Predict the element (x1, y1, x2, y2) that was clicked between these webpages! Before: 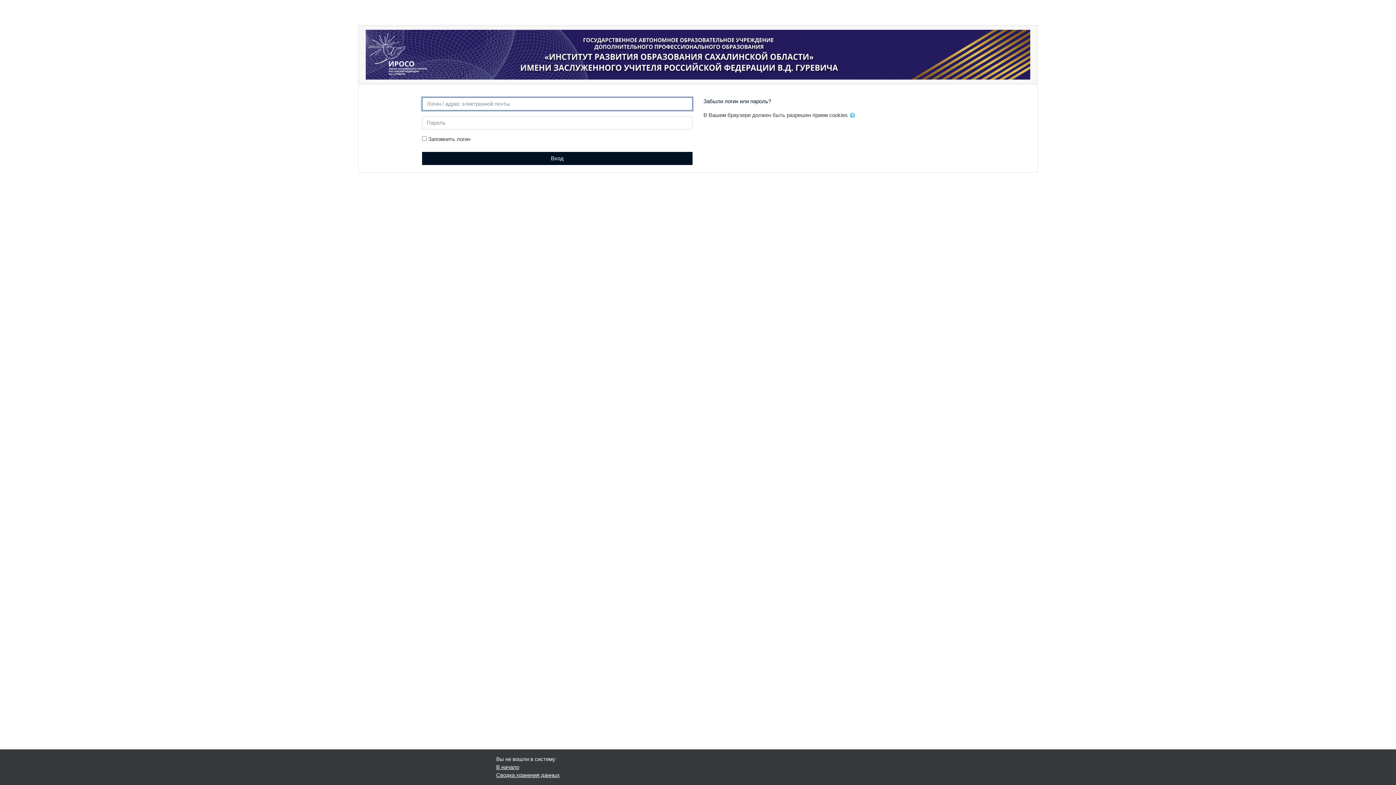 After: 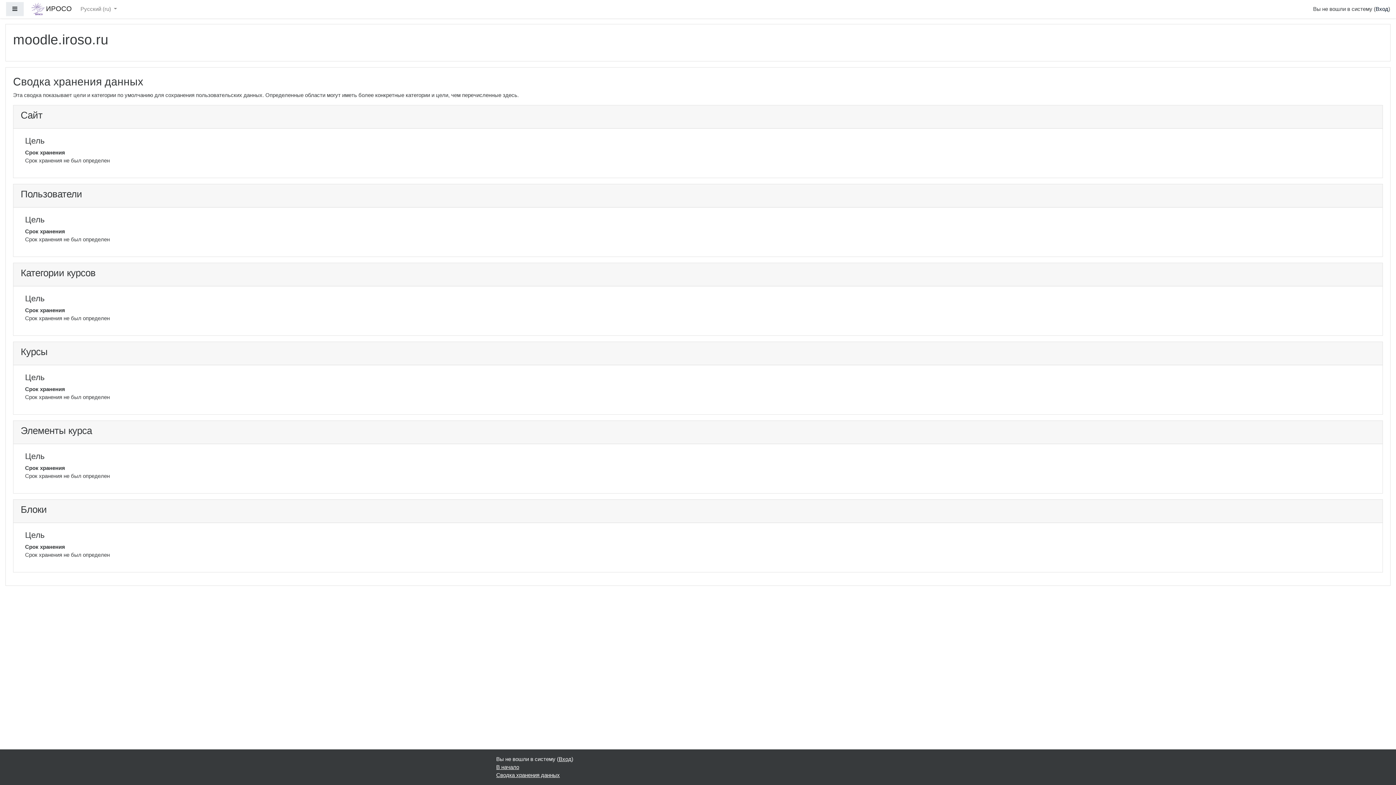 Action: bbox: (496, 772, 560, 778) label: Сводка хранения данных